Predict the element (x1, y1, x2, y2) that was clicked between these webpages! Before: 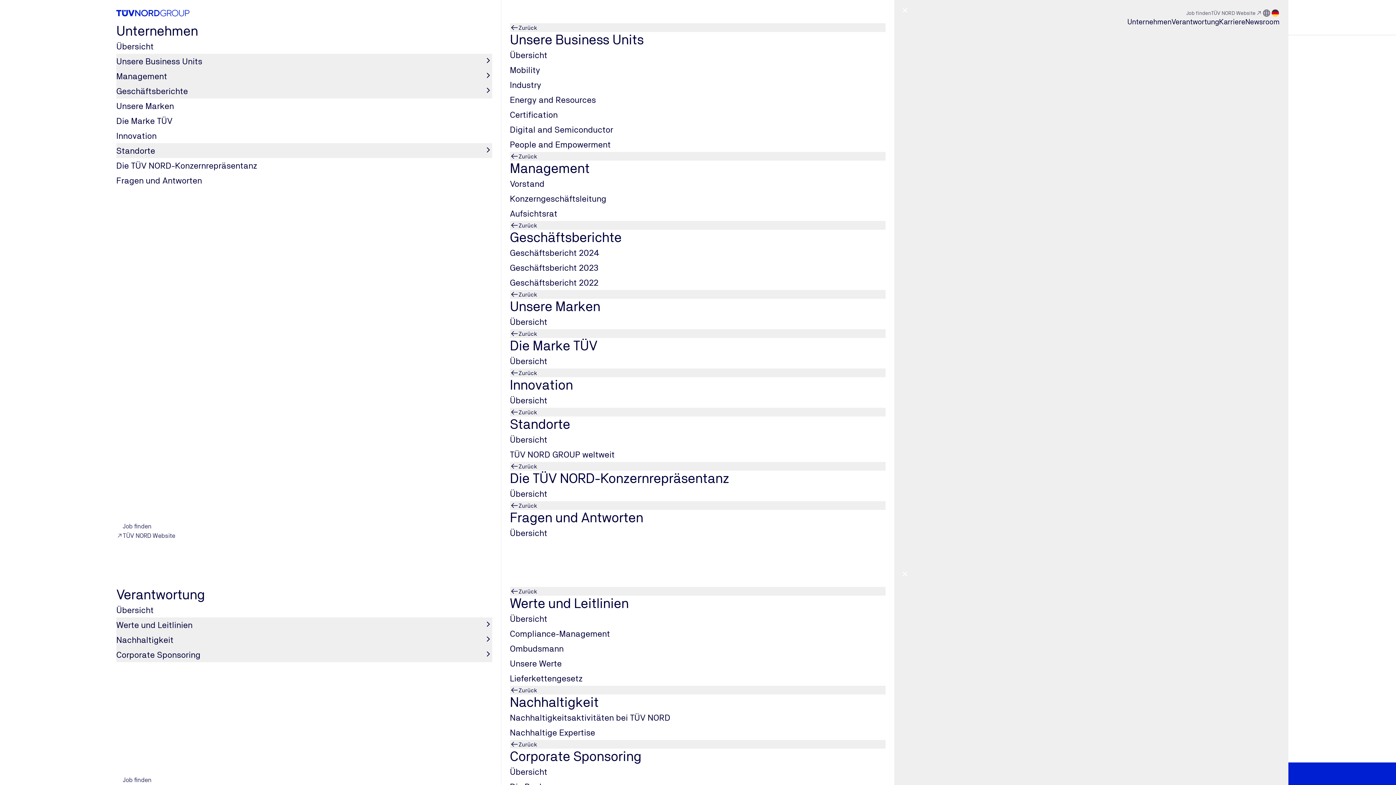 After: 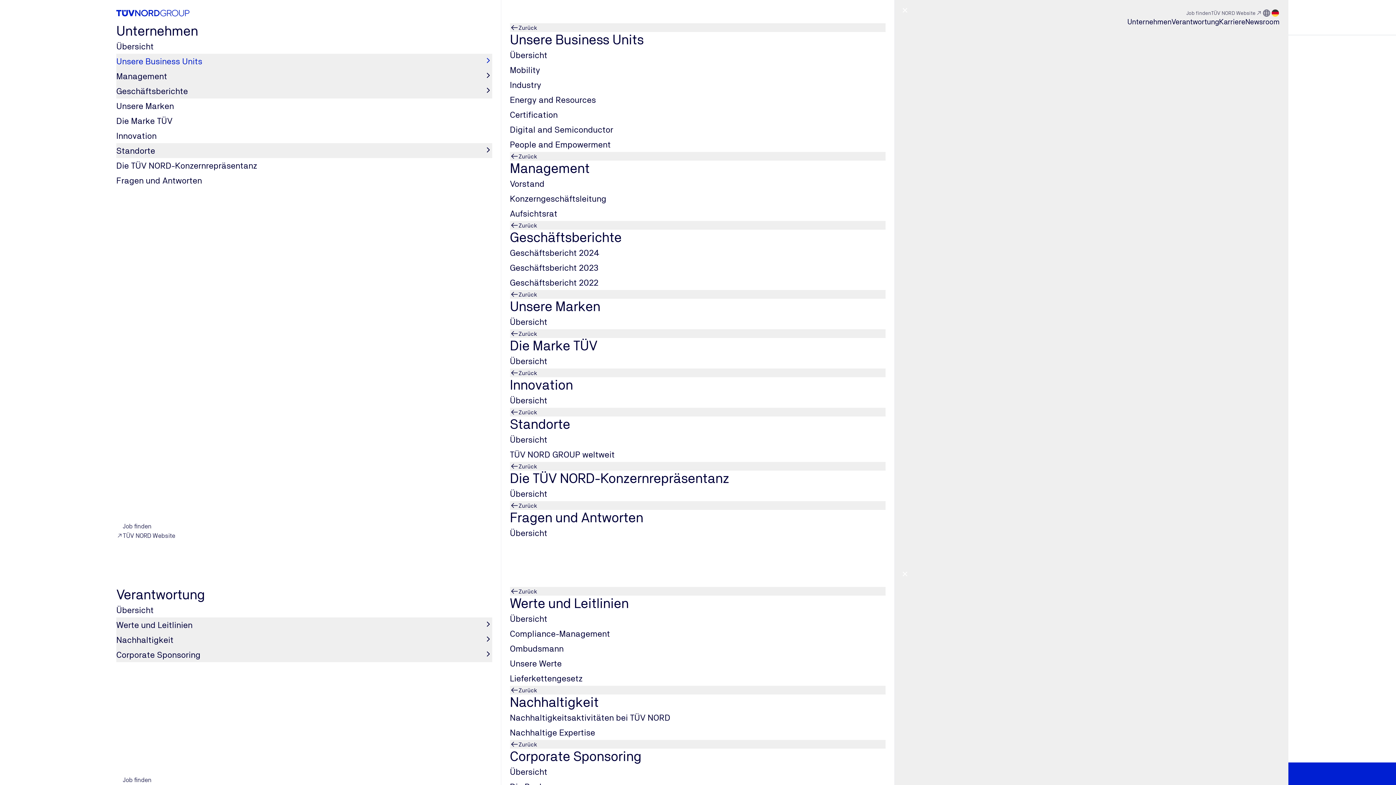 Action: bbox: (116, 53, 492, 68) label: Unsere Business Units